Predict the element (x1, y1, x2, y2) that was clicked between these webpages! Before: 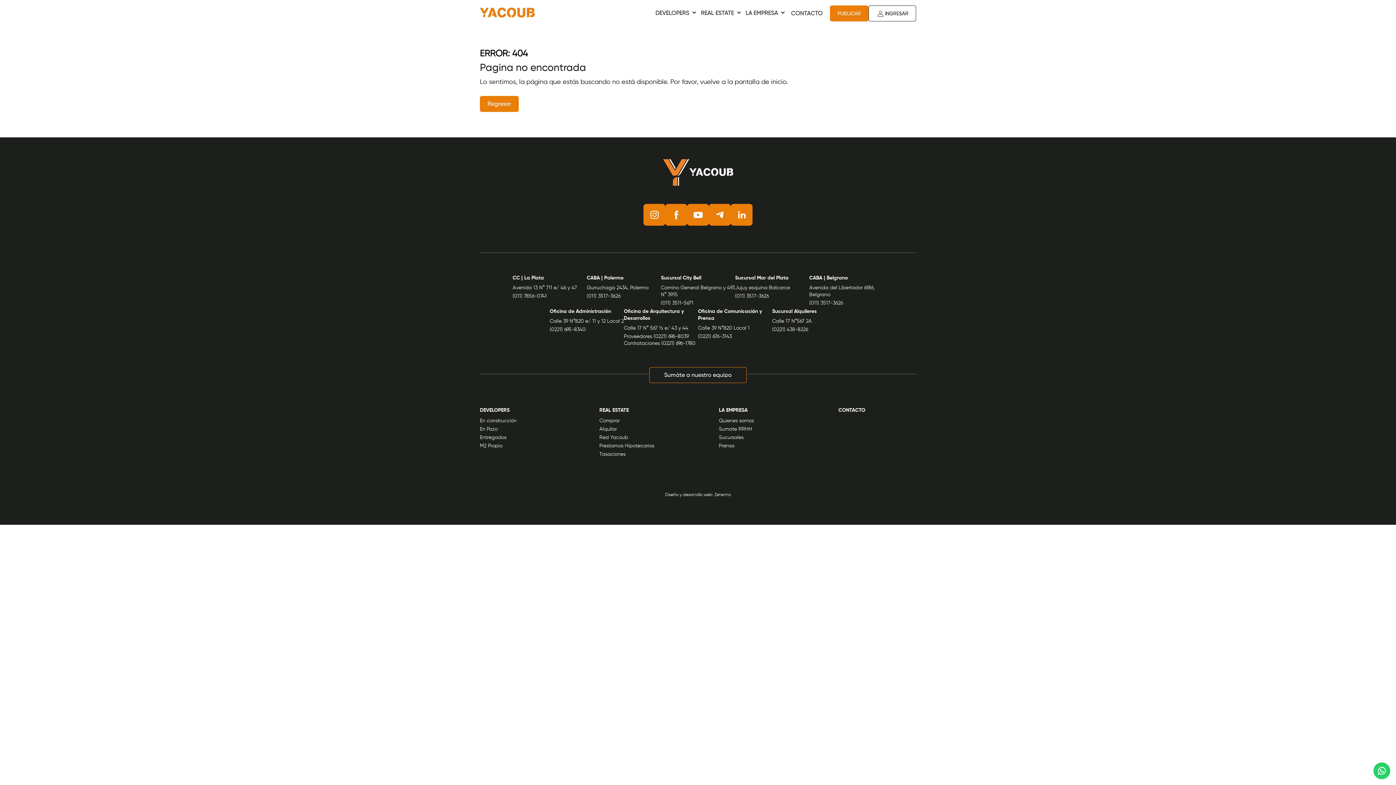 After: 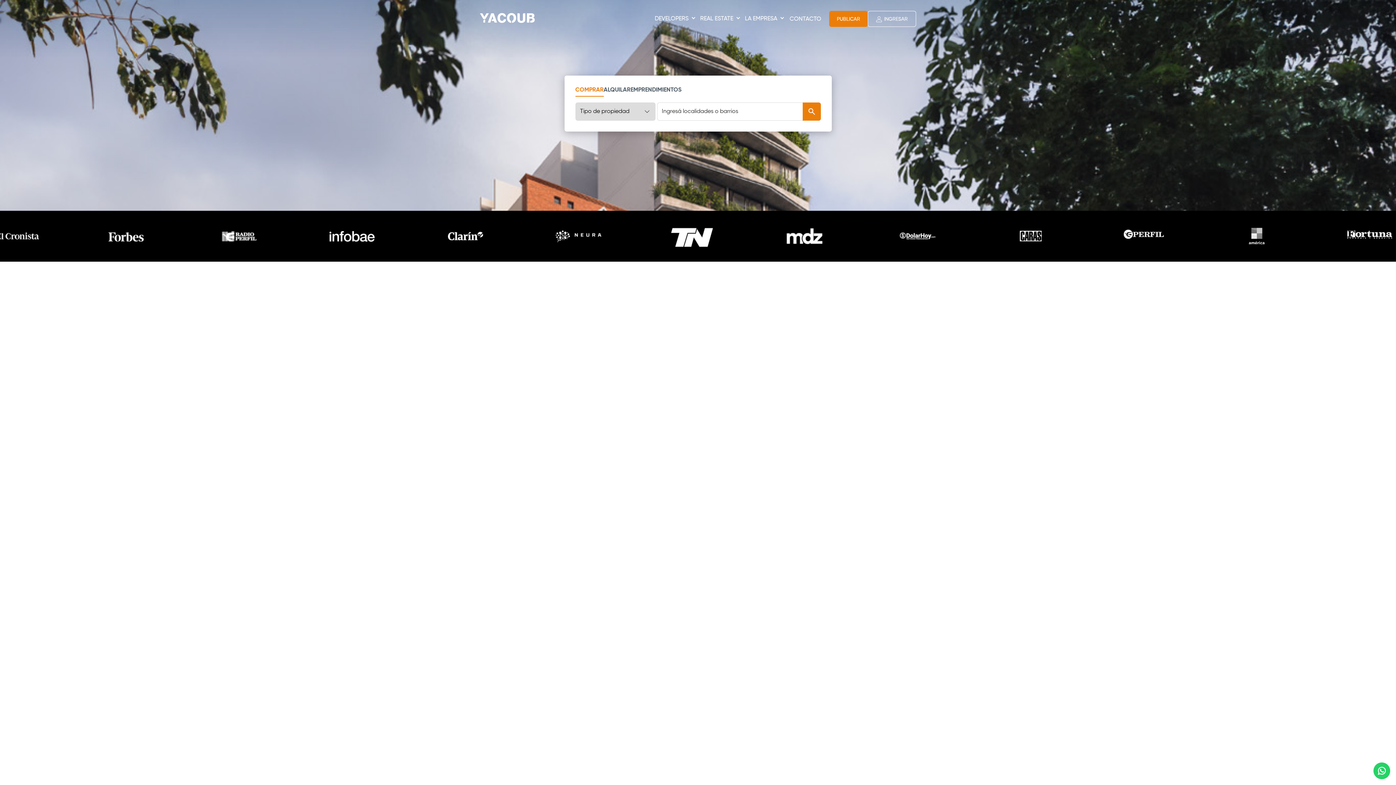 Action: bbox: (663, 159, 733, 188)